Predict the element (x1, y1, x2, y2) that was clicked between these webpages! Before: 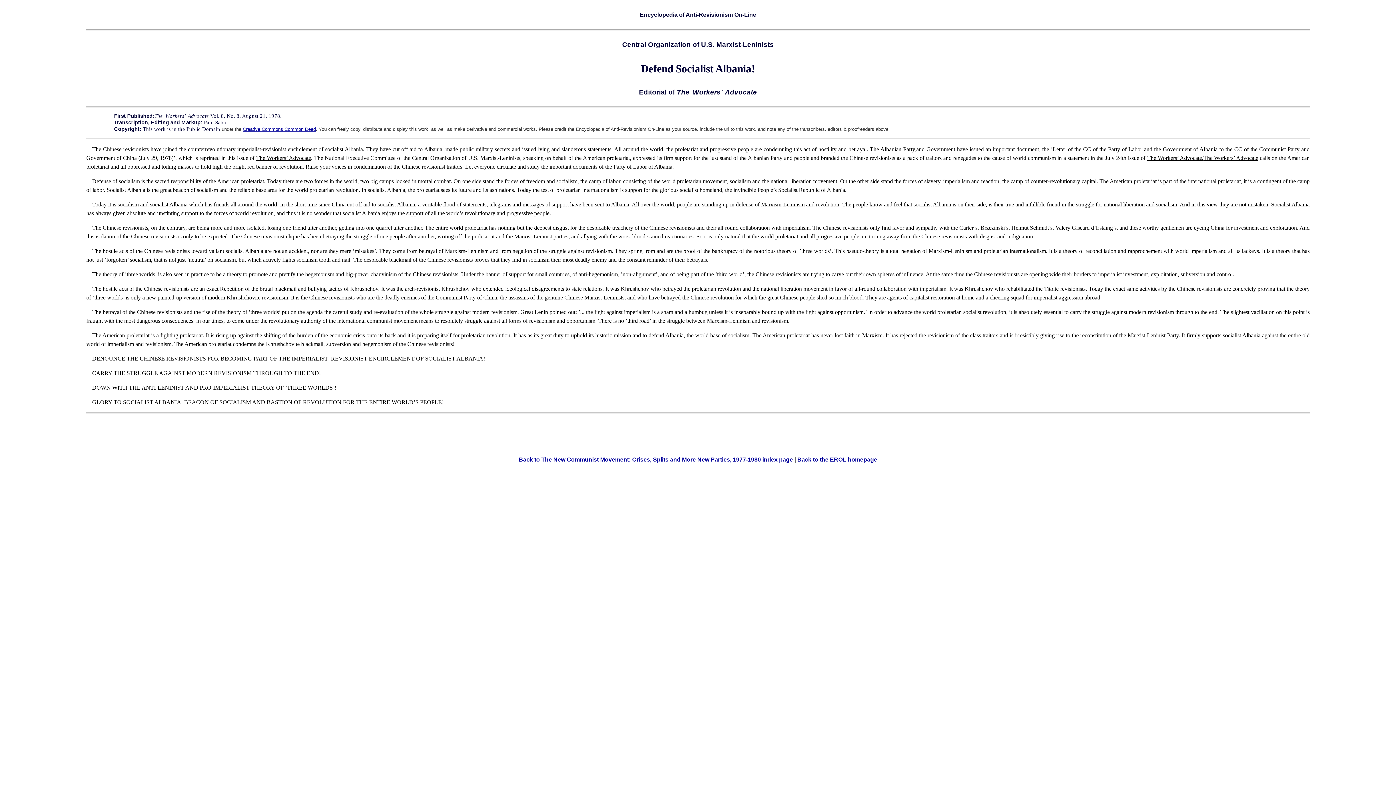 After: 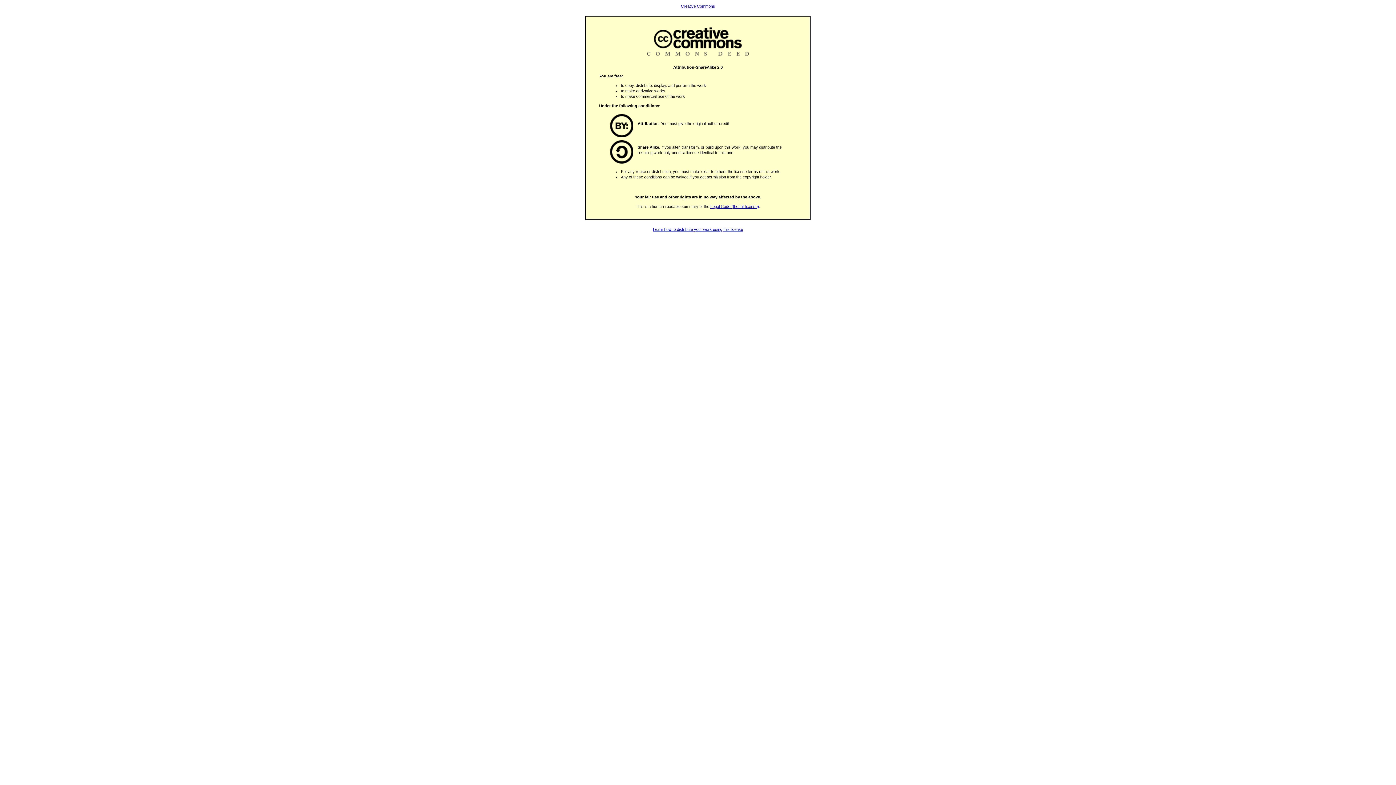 Action: label: Creative Commons Common Deed bbox: (242, 126, 315, 132)